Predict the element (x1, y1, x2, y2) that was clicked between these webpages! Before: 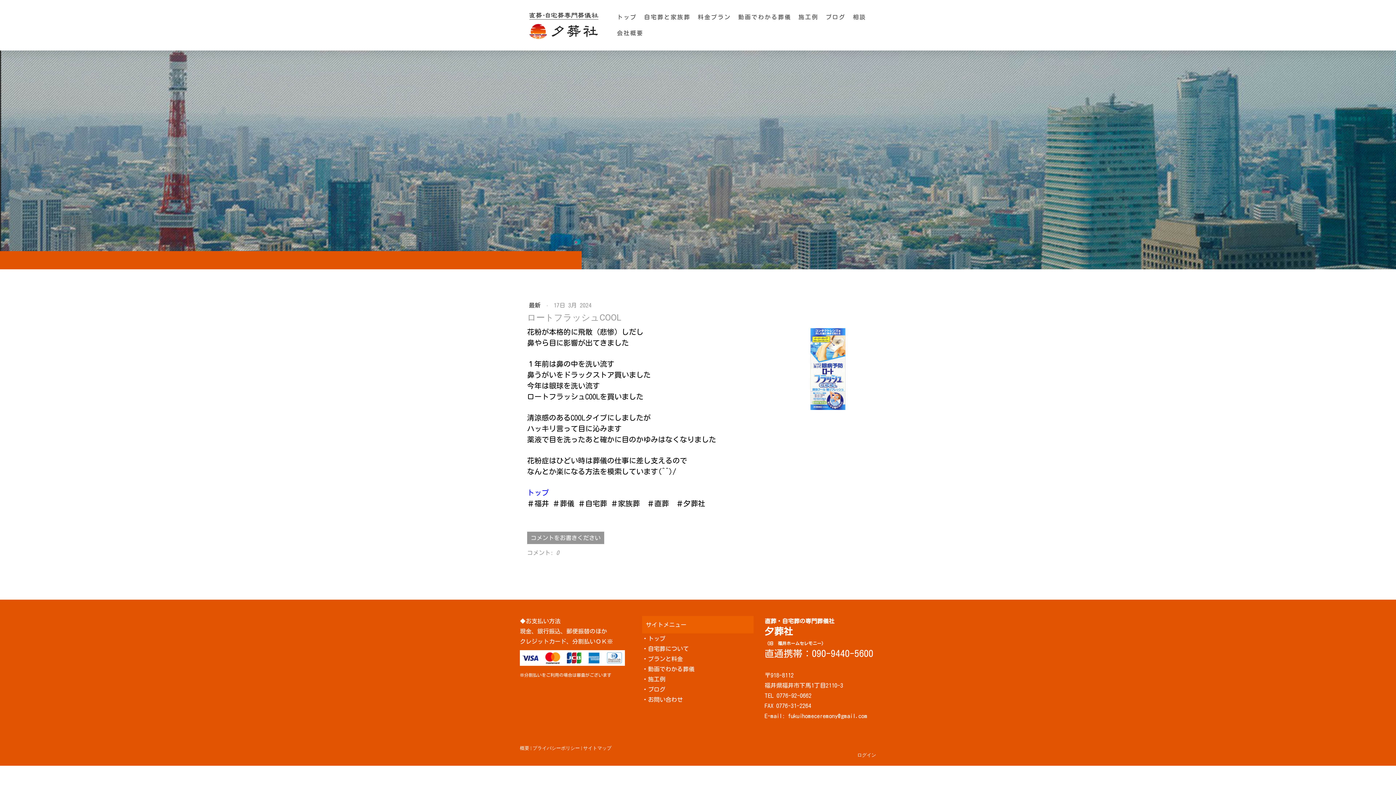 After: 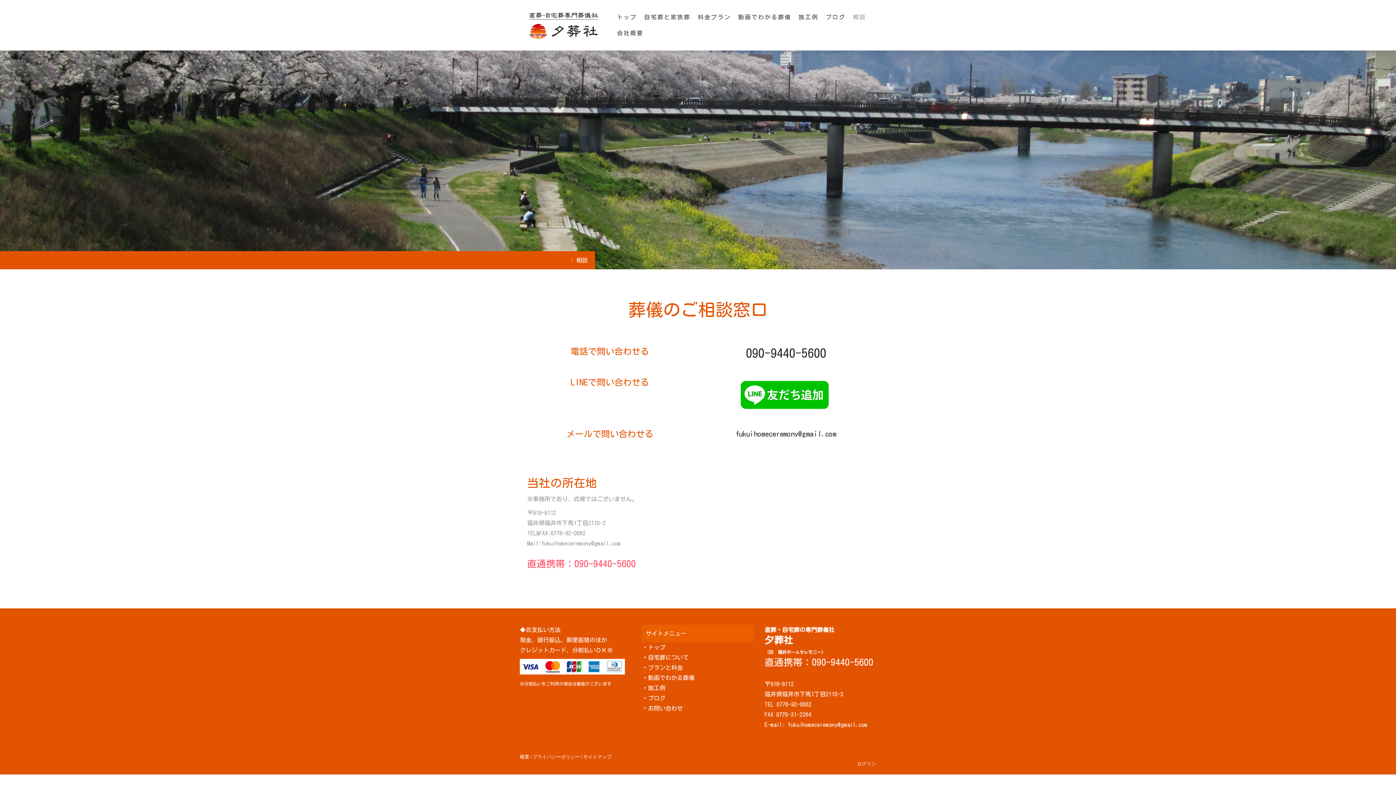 Action: label: 相談 bbox: (849, 9, 870, 25)